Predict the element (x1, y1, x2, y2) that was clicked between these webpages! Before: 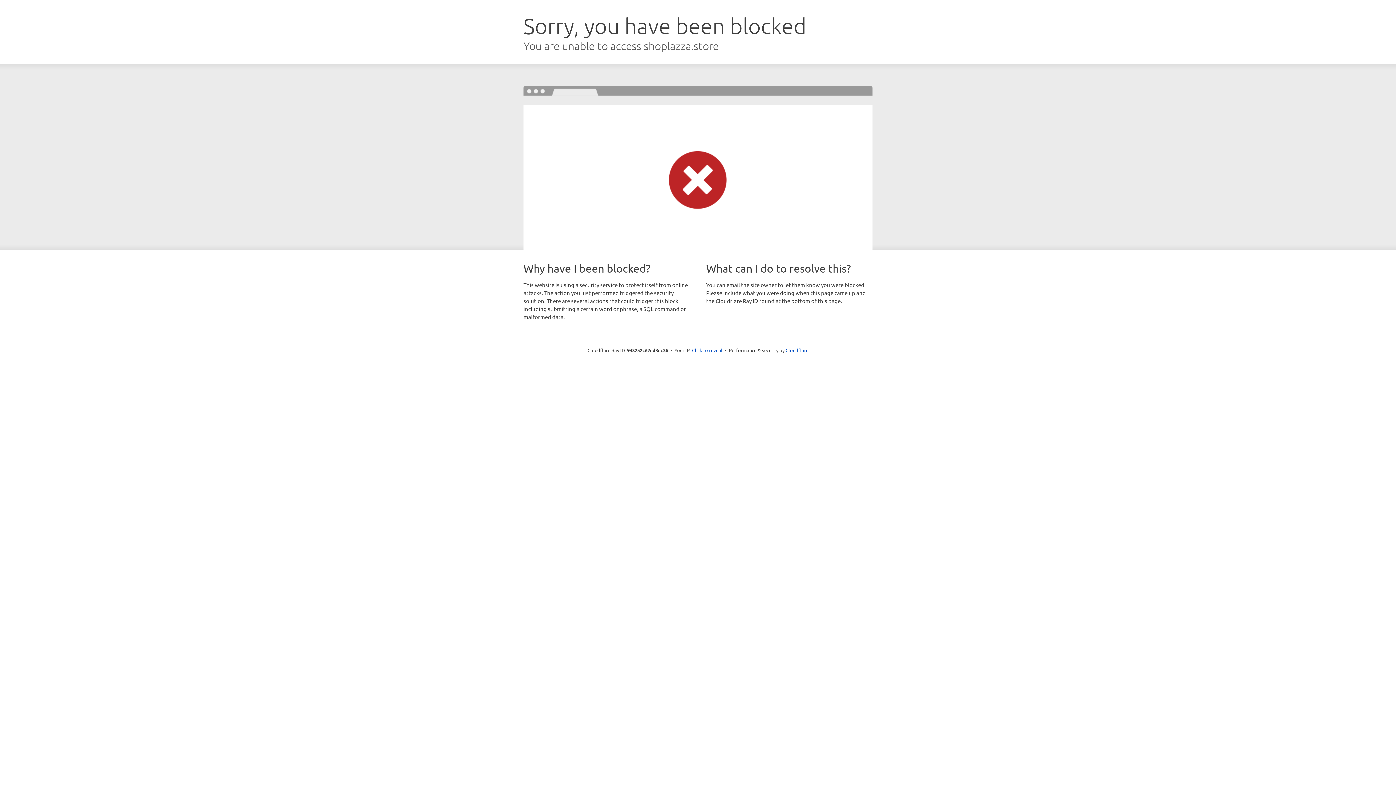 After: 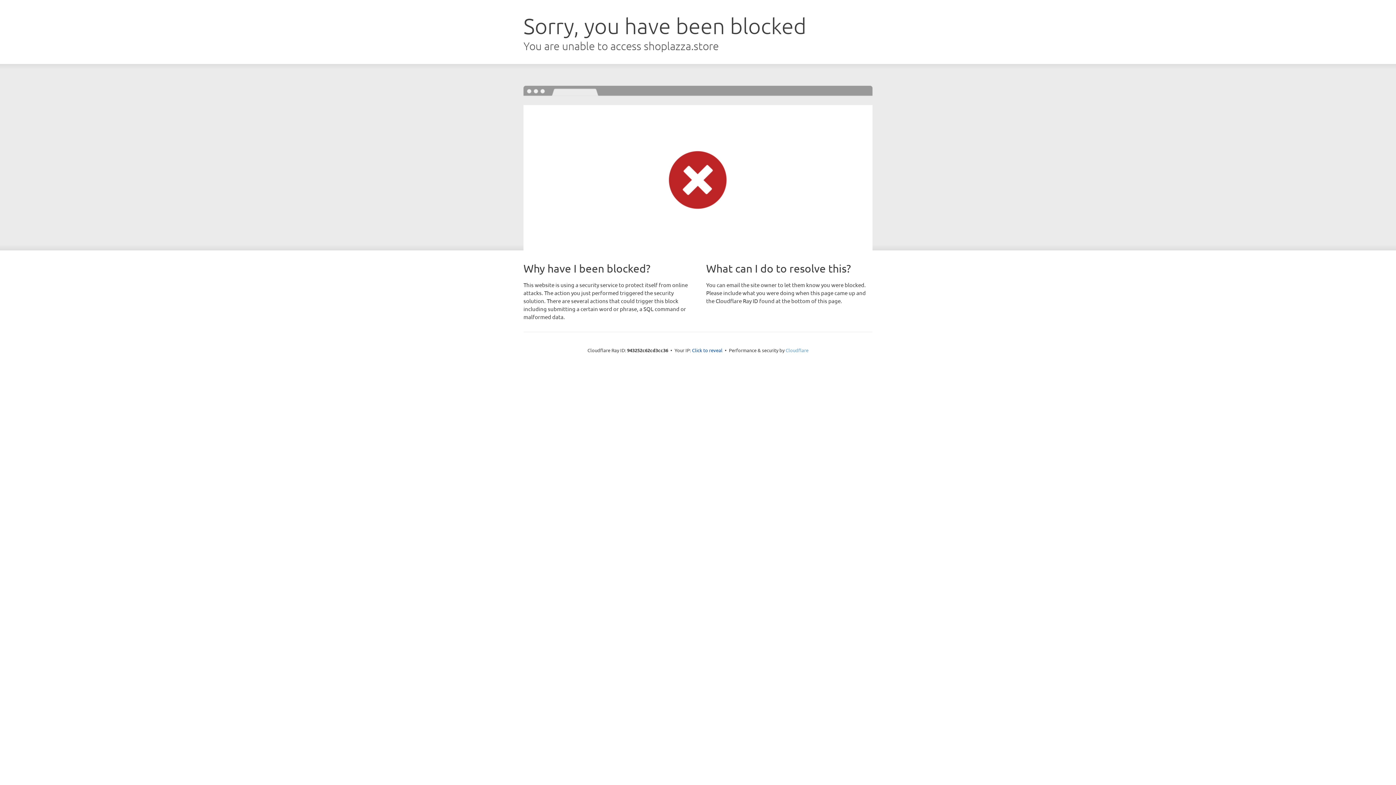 Action: label: Cloudflare bbox: (785, 347, 808, 353)